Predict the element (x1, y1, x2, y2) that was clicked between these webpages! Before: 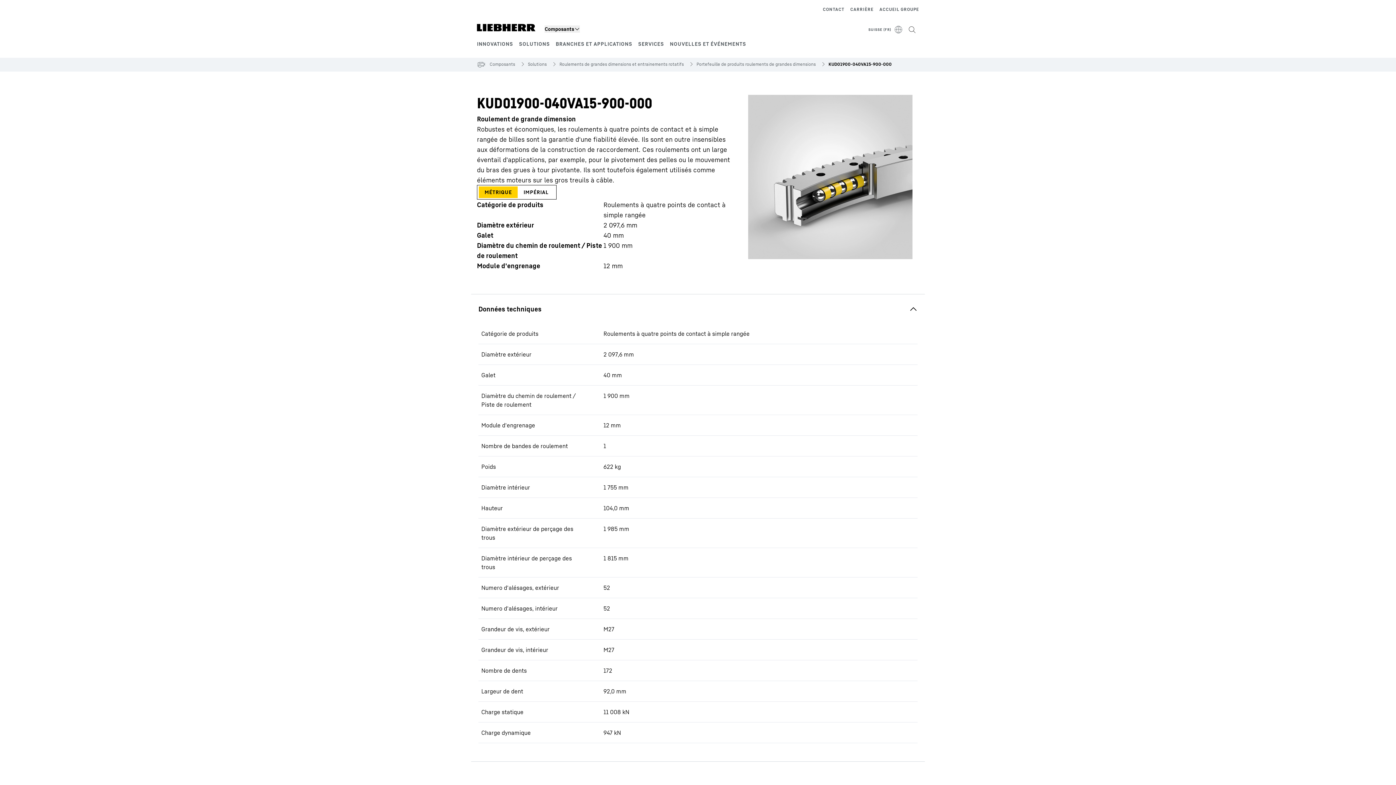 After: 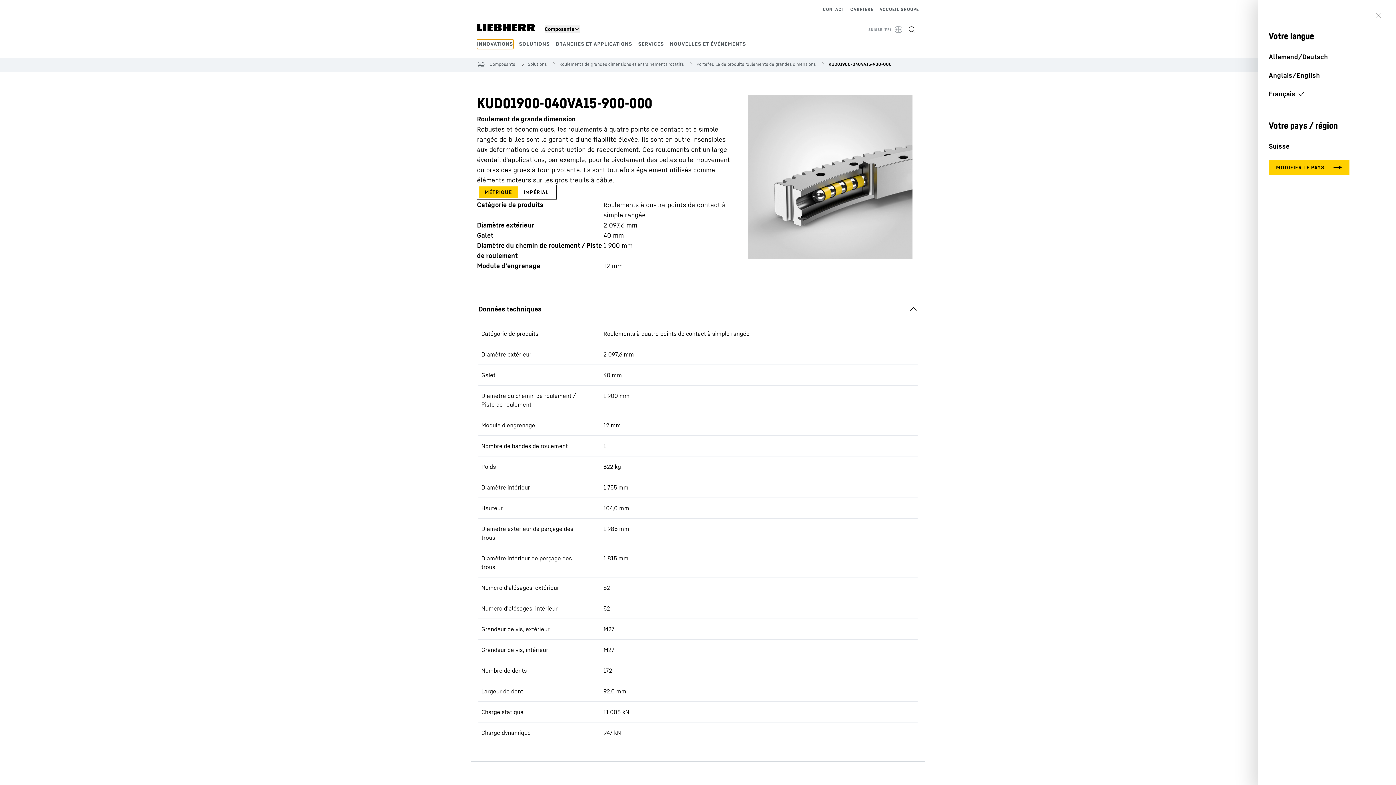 Action: label: SUISSE (FR) bbox: (720, 25, 904, 34)